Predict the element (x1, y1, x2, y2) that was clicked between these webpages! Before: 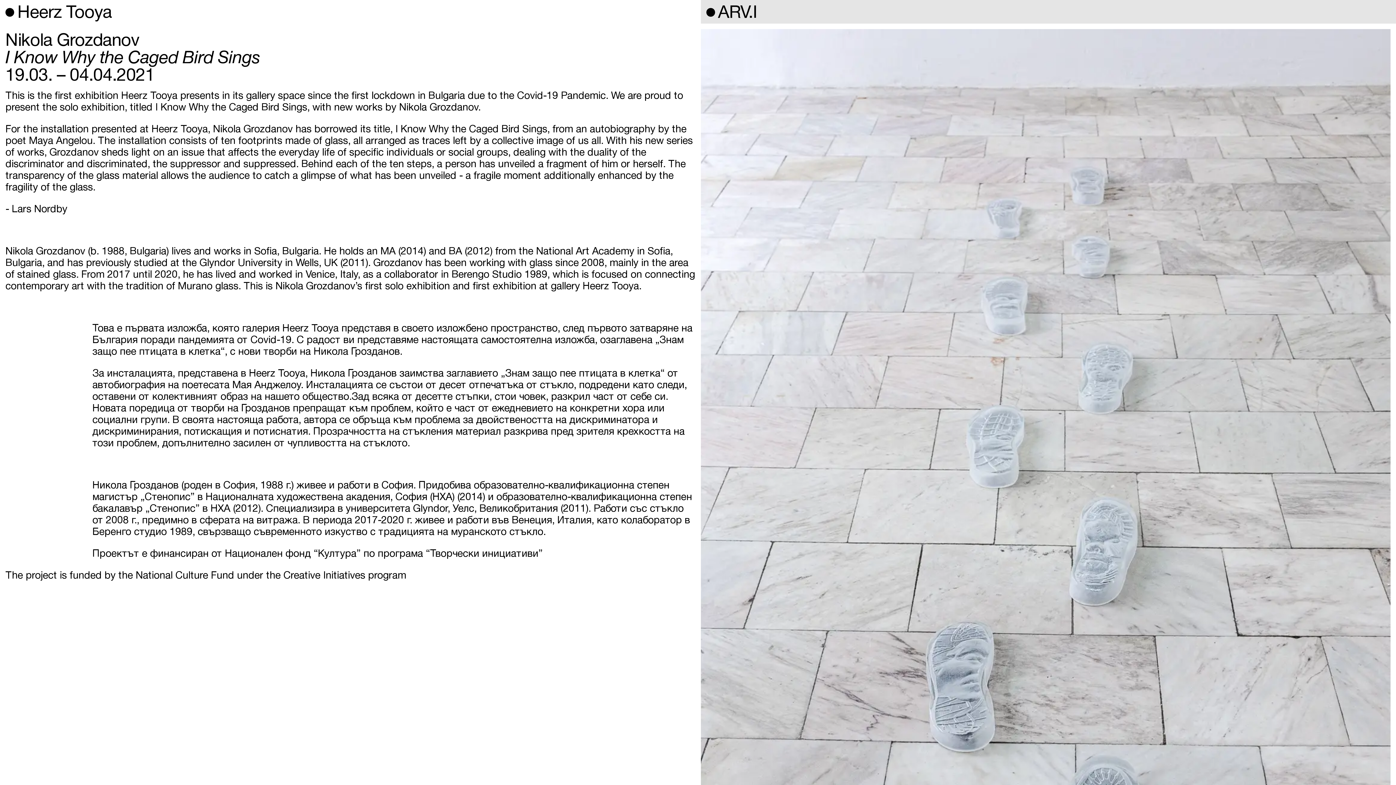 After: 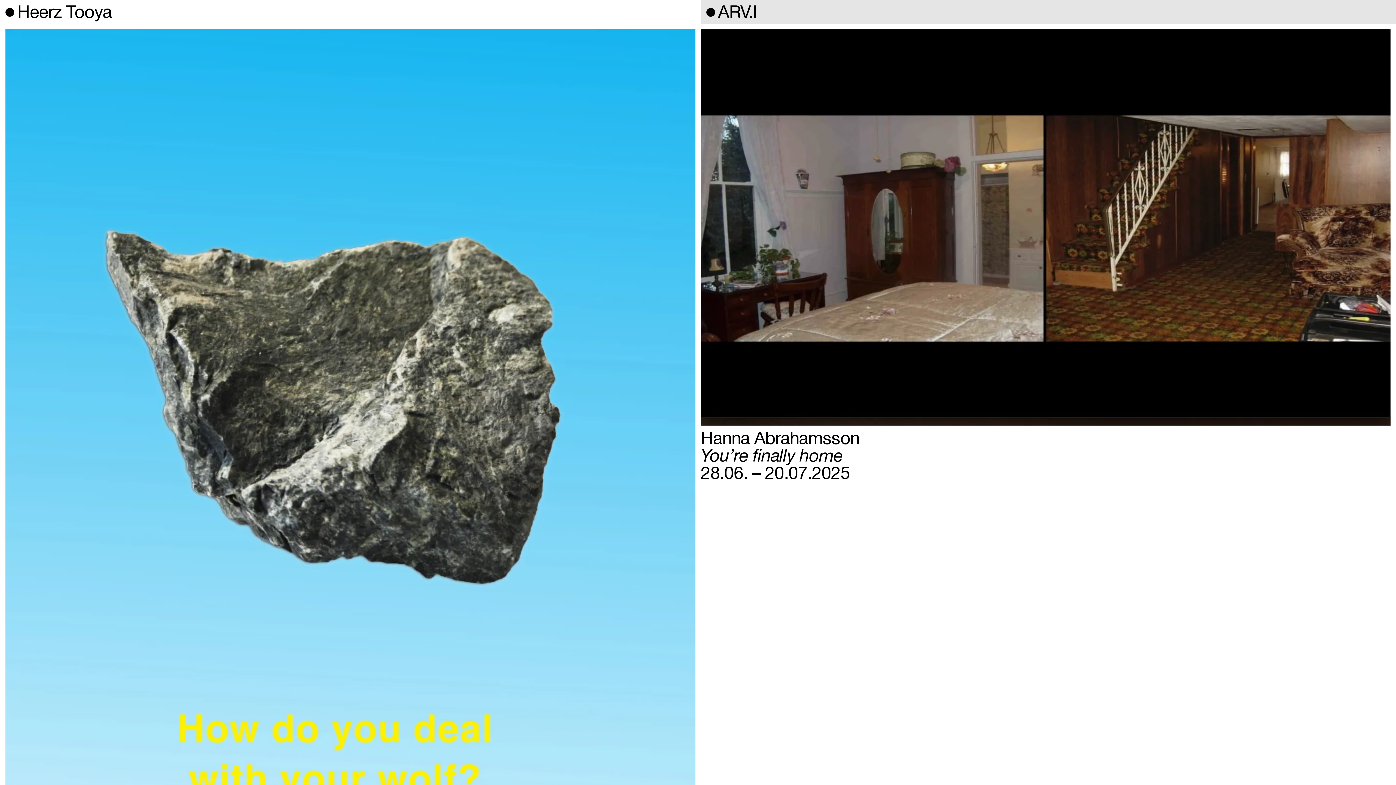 Action: label: Heerz Tooya bbox: (17, 4, 111, 22)